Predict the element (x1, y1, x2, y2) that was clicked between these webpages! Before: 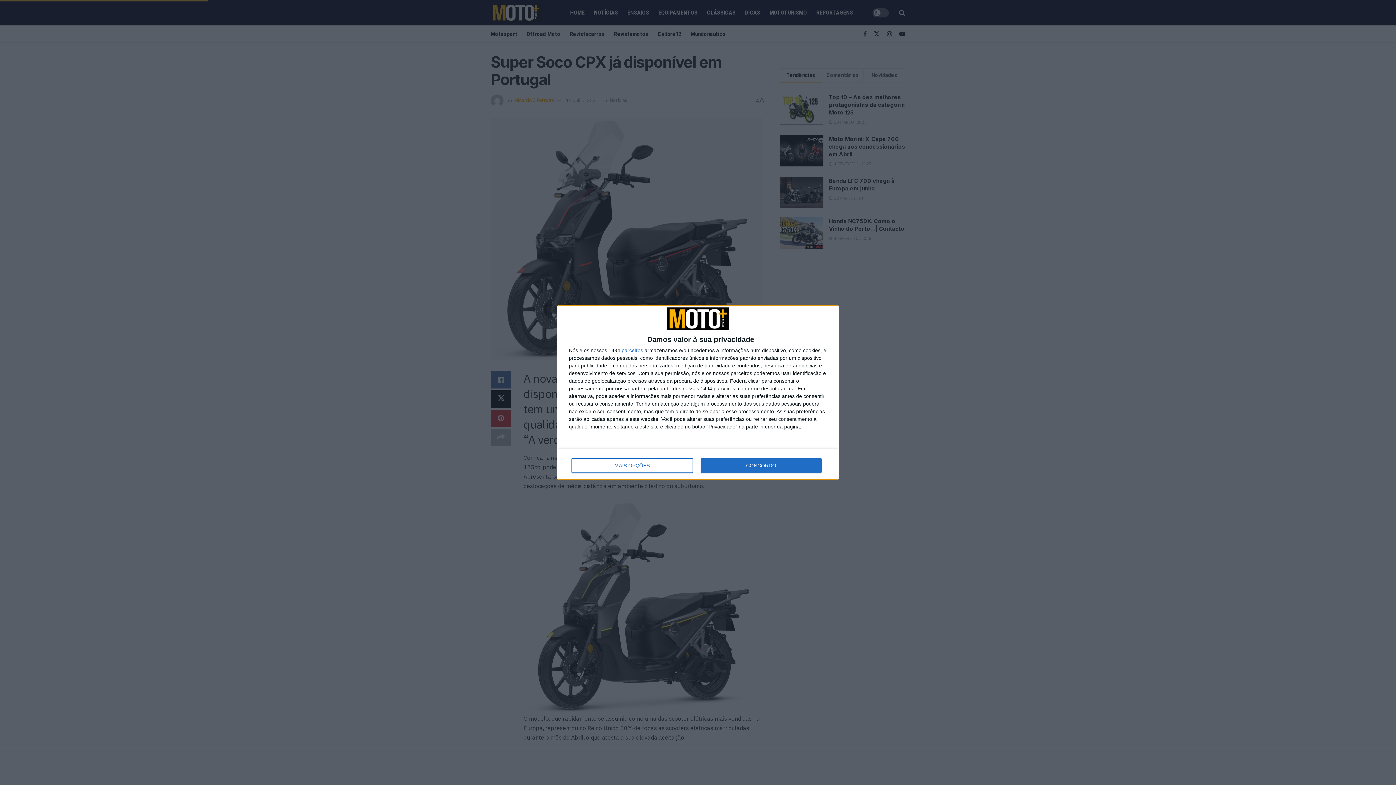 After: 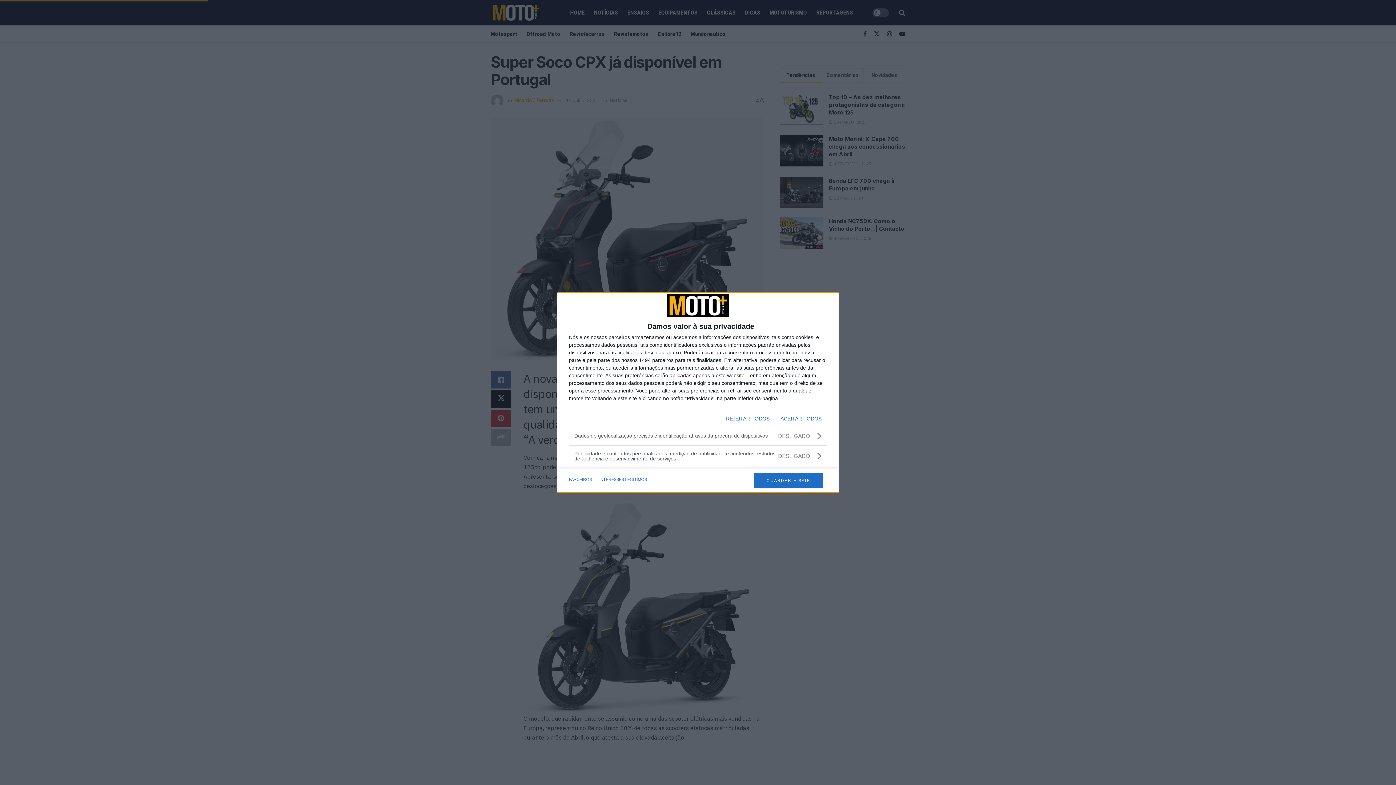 Action: label: MAIS OPÇÕES bbox: (571, 458, 692, 473)